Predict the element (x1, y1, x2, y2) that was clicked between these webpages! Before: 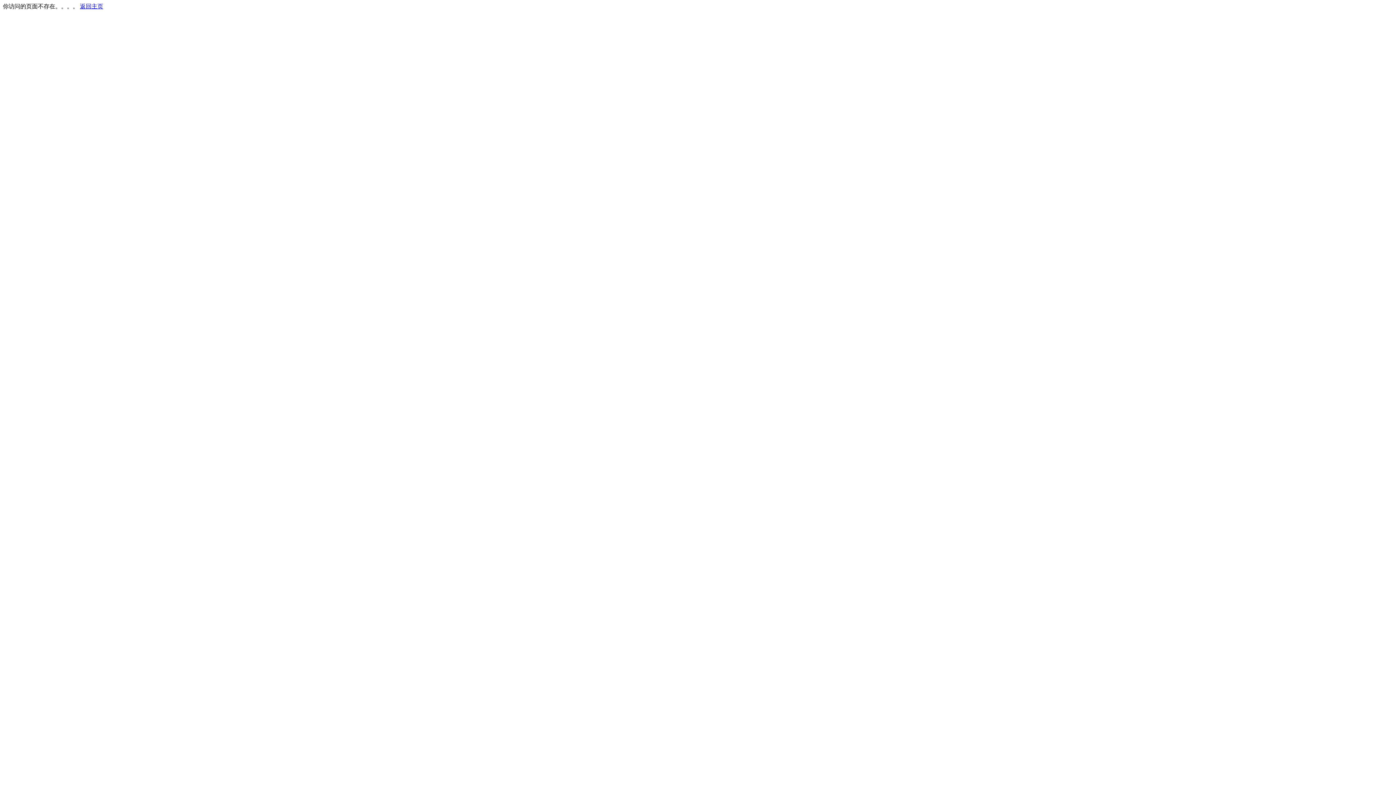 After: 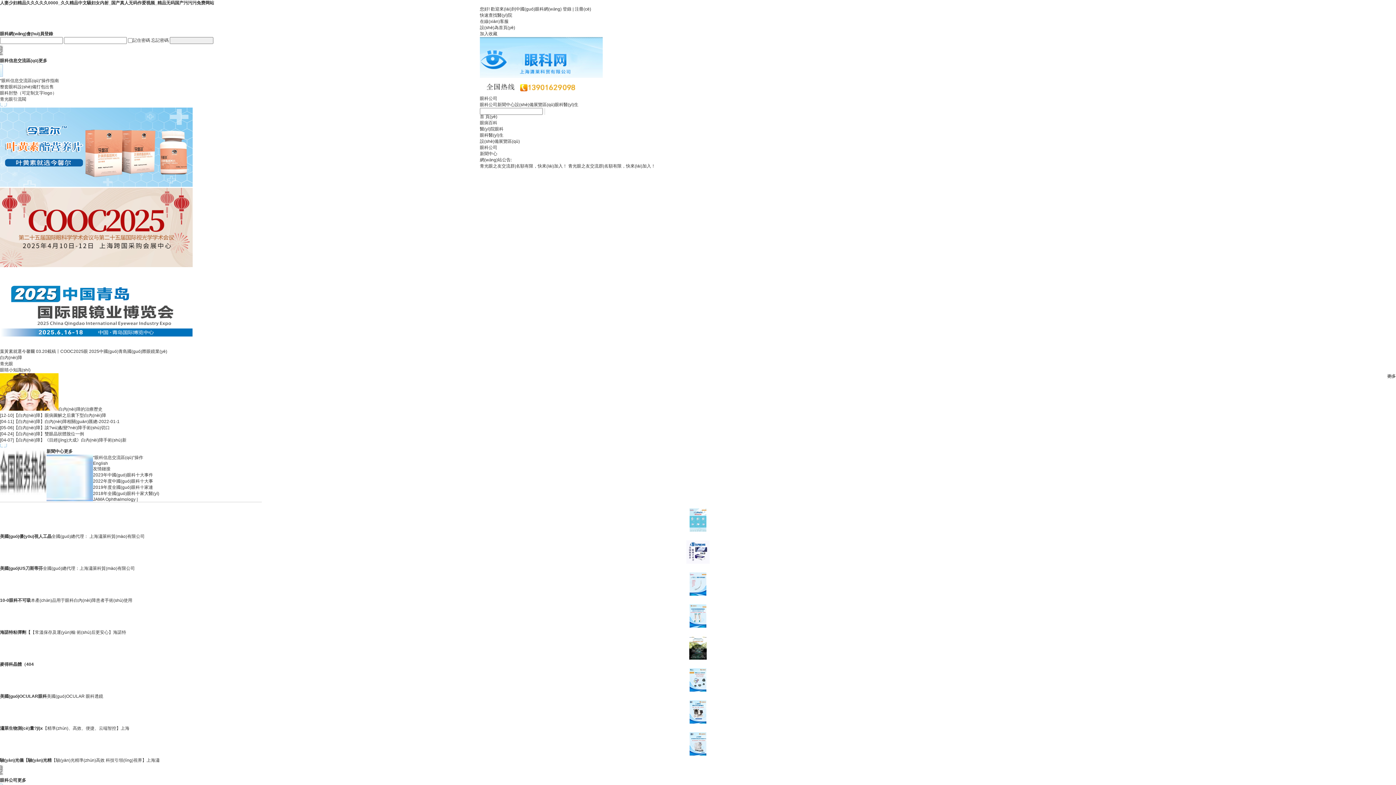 Action: bbox: (80, 3, 103, 9) label: 返回主页